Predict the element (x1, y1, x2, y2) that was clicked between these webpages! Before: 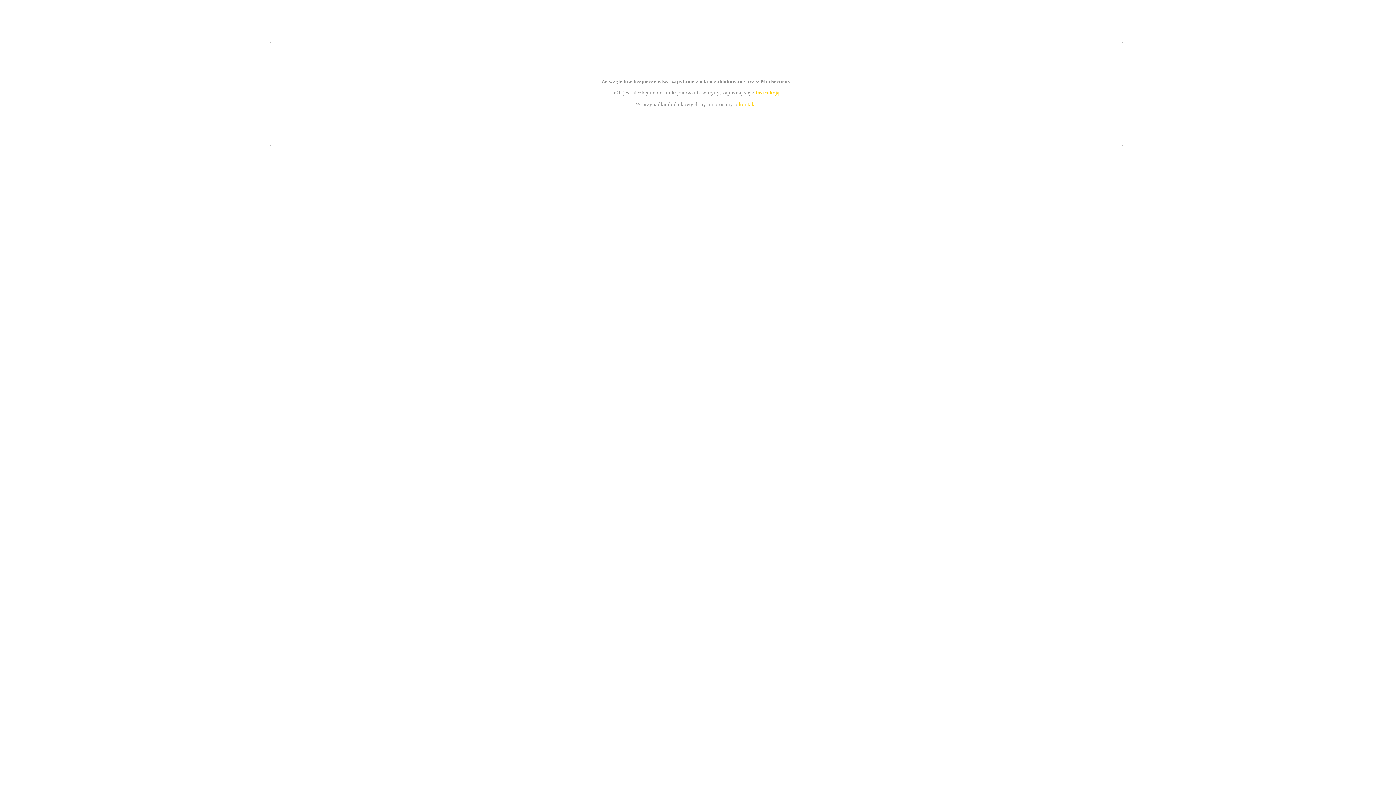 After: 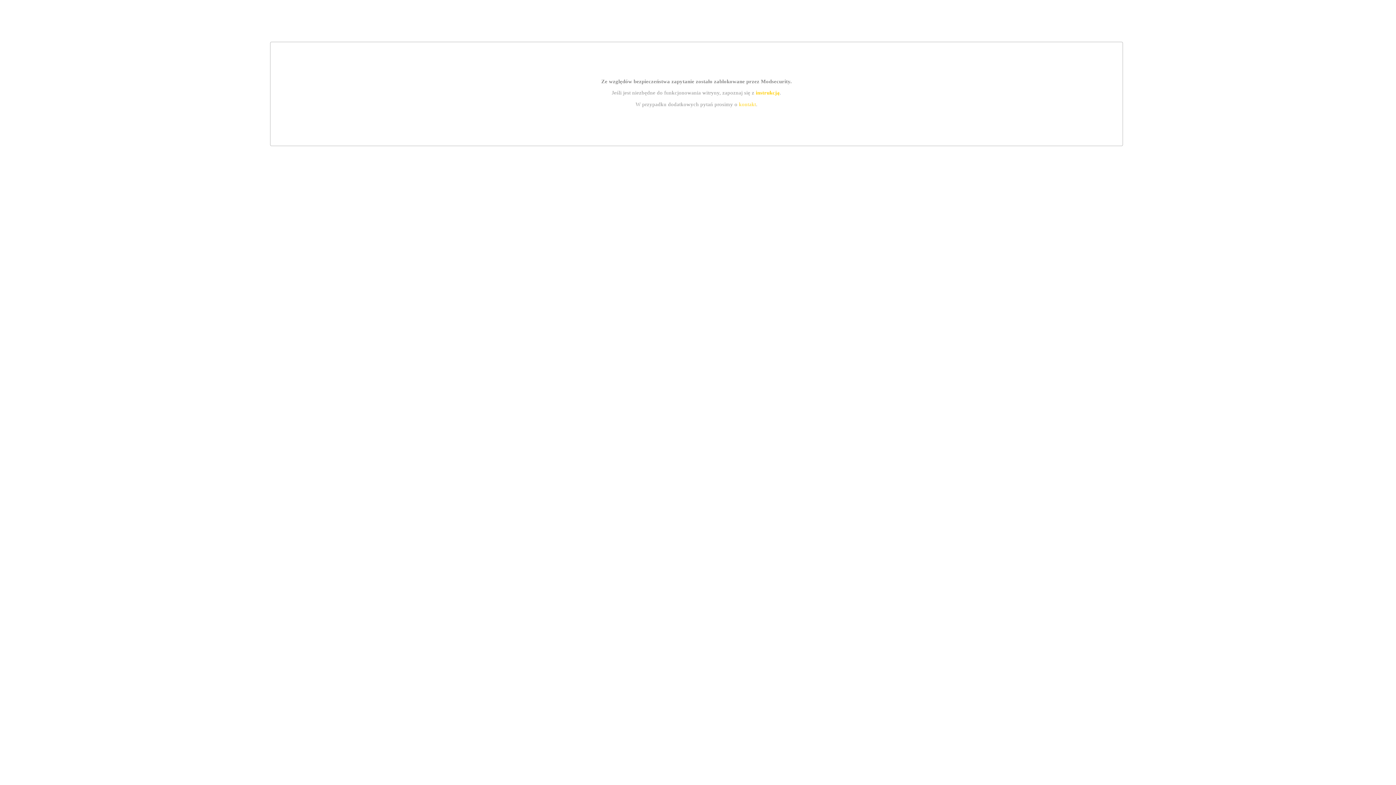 Action: bbox: (755, 89, 779, 95) label: instrukcją